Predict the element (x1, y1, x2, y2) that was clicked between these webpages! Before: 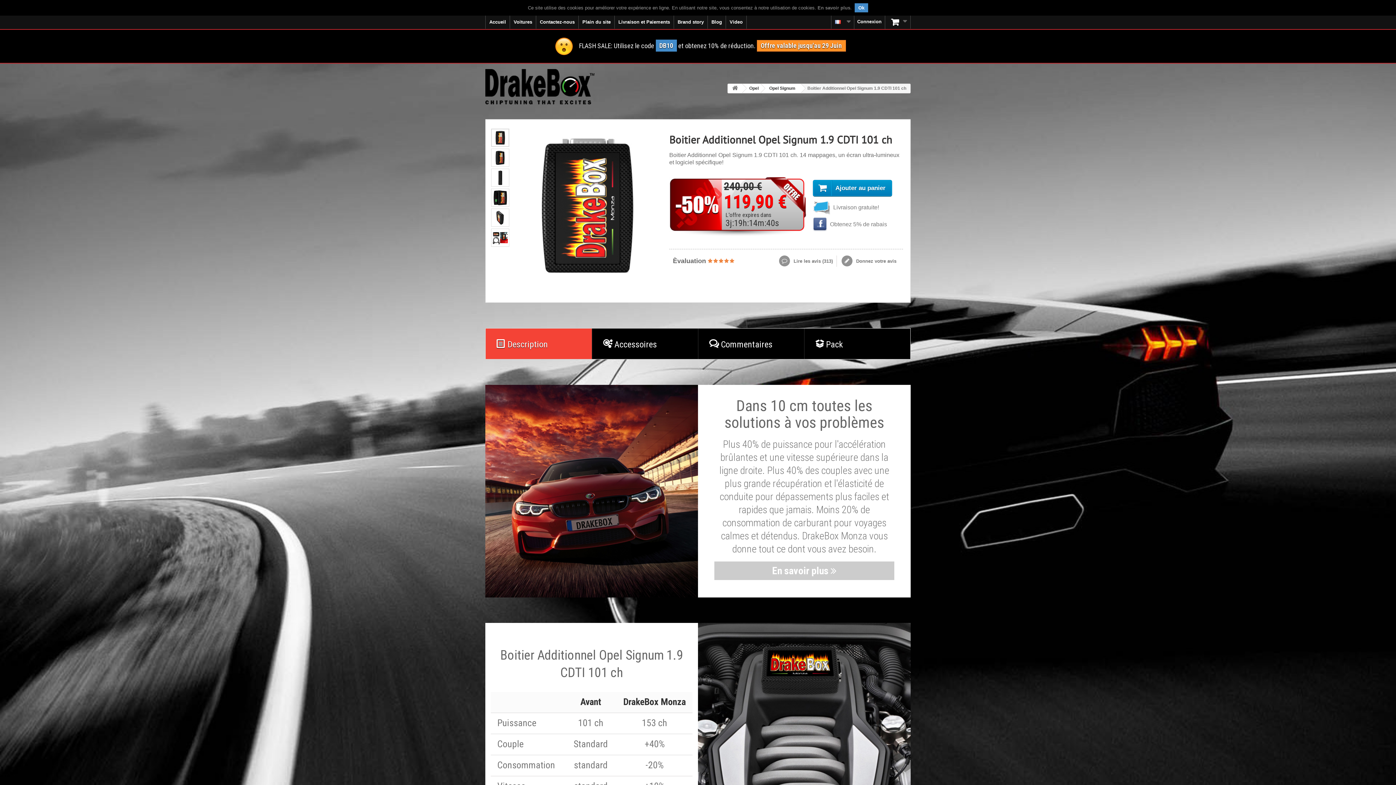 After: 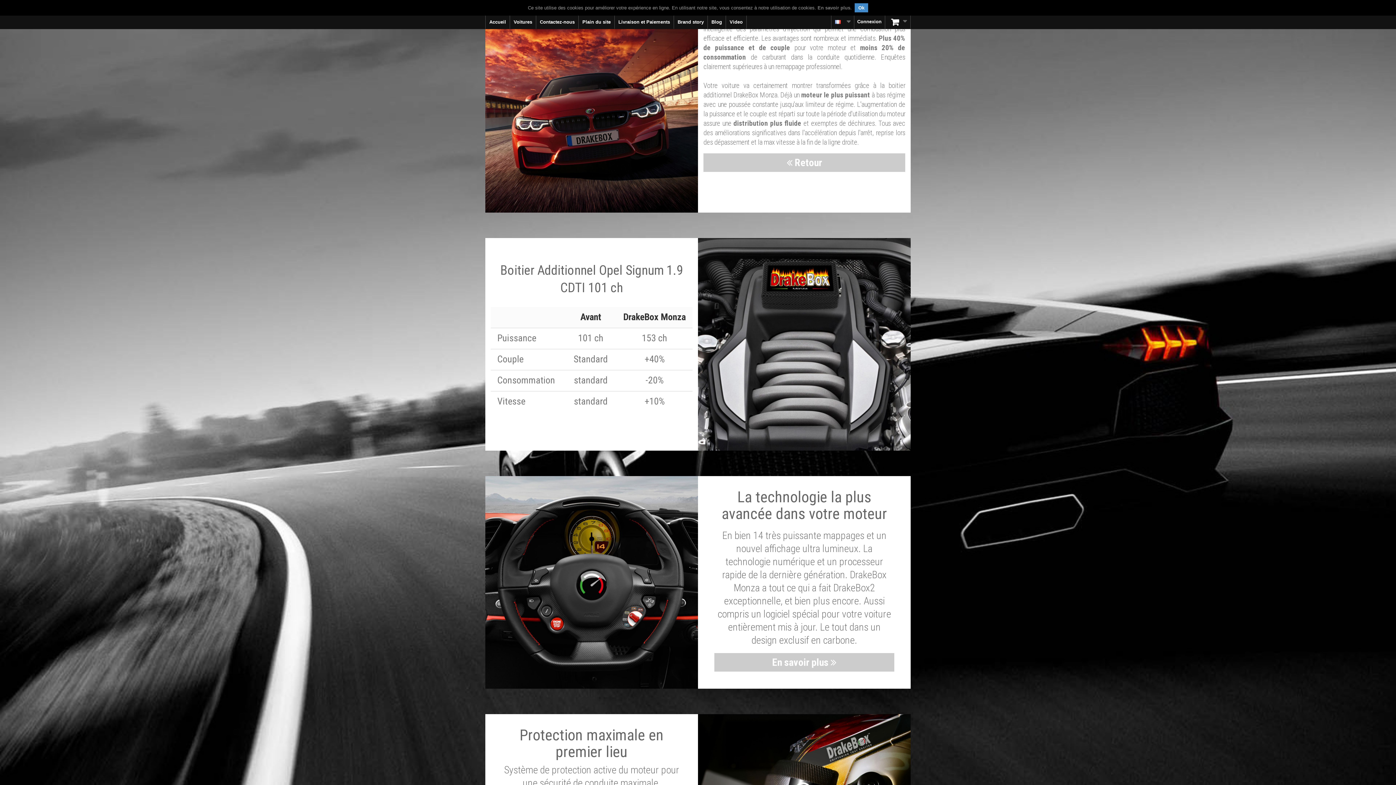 Action: bbox: (714, 561, 894, 580) label: En savoir plus 